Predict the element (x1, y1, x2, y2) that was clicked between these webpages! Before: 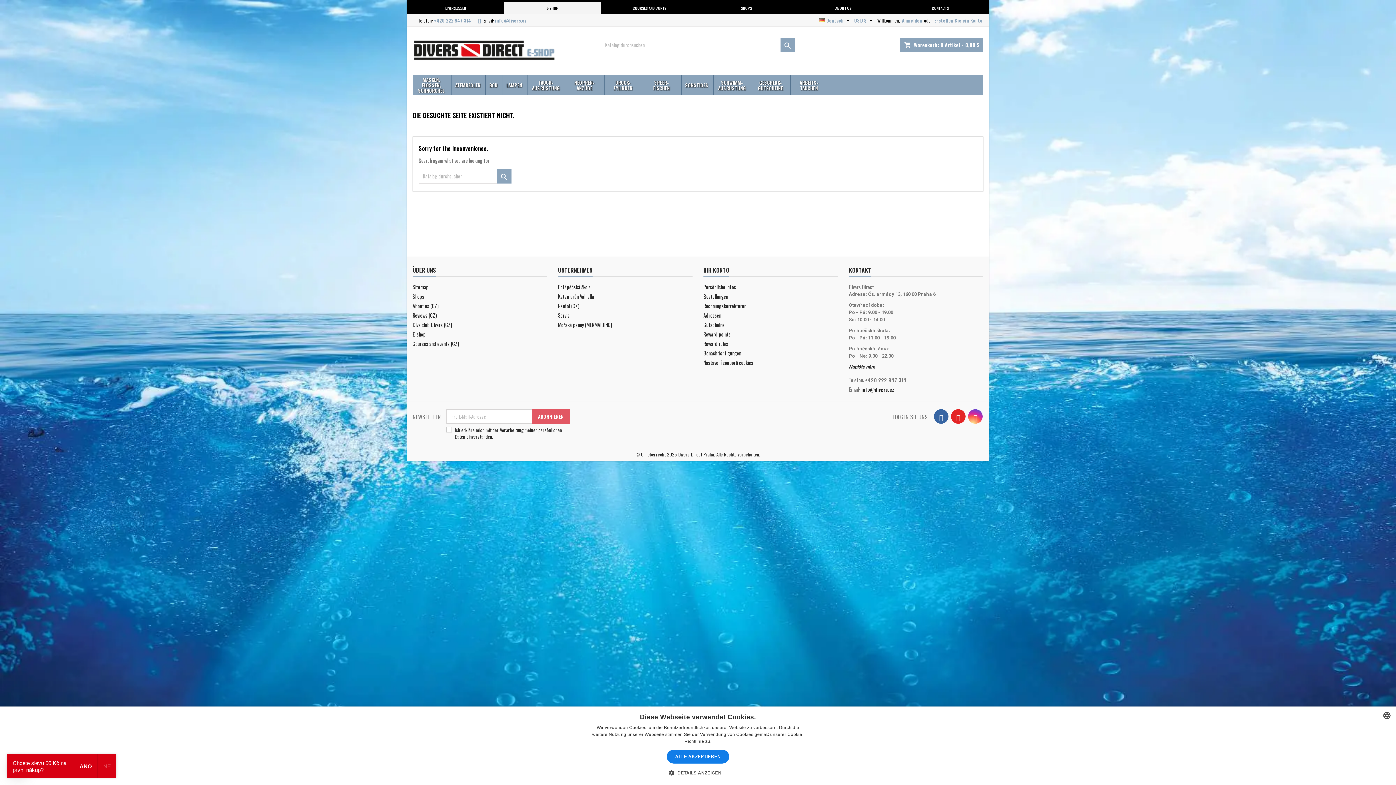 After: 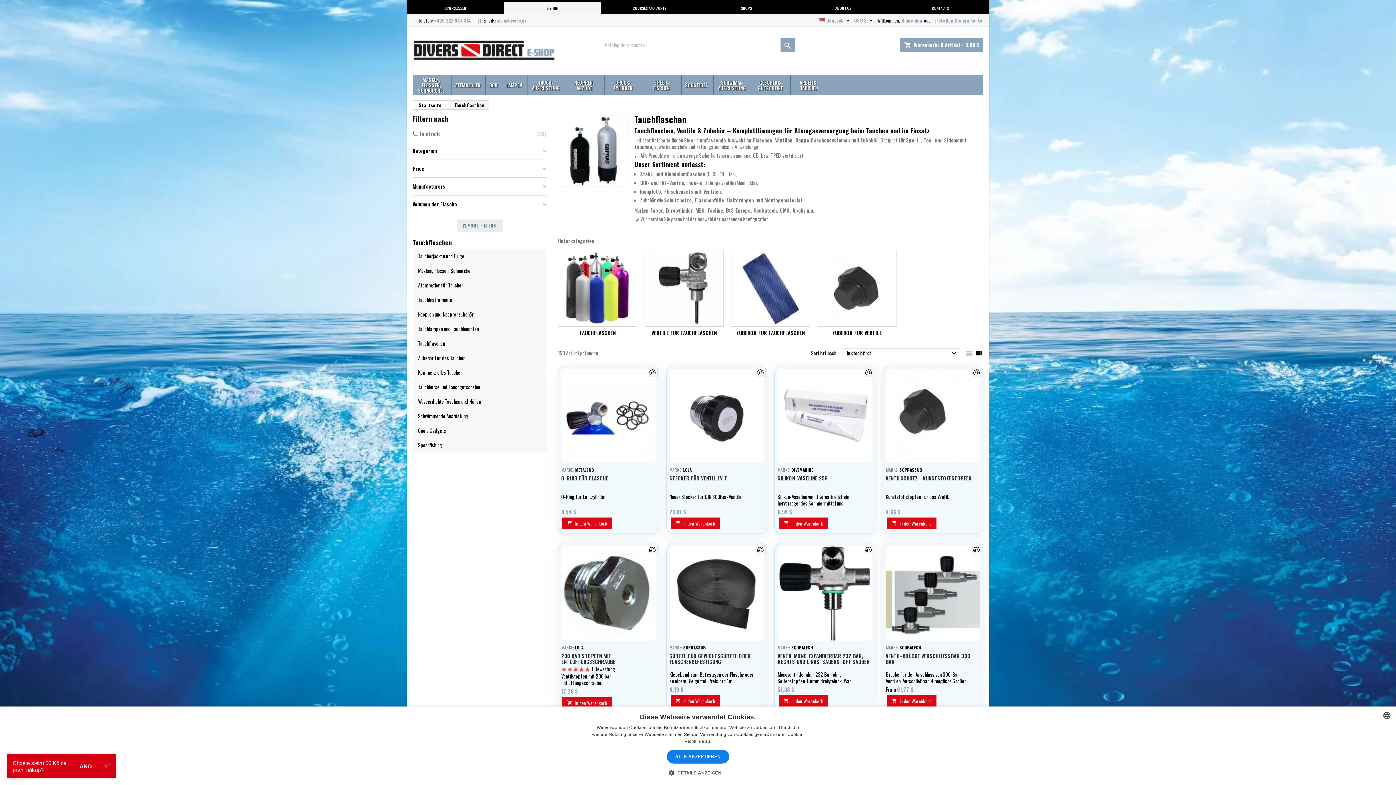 Action: bbox: (604, 74, 641, 94) label: DRUCK-ZYLINDER